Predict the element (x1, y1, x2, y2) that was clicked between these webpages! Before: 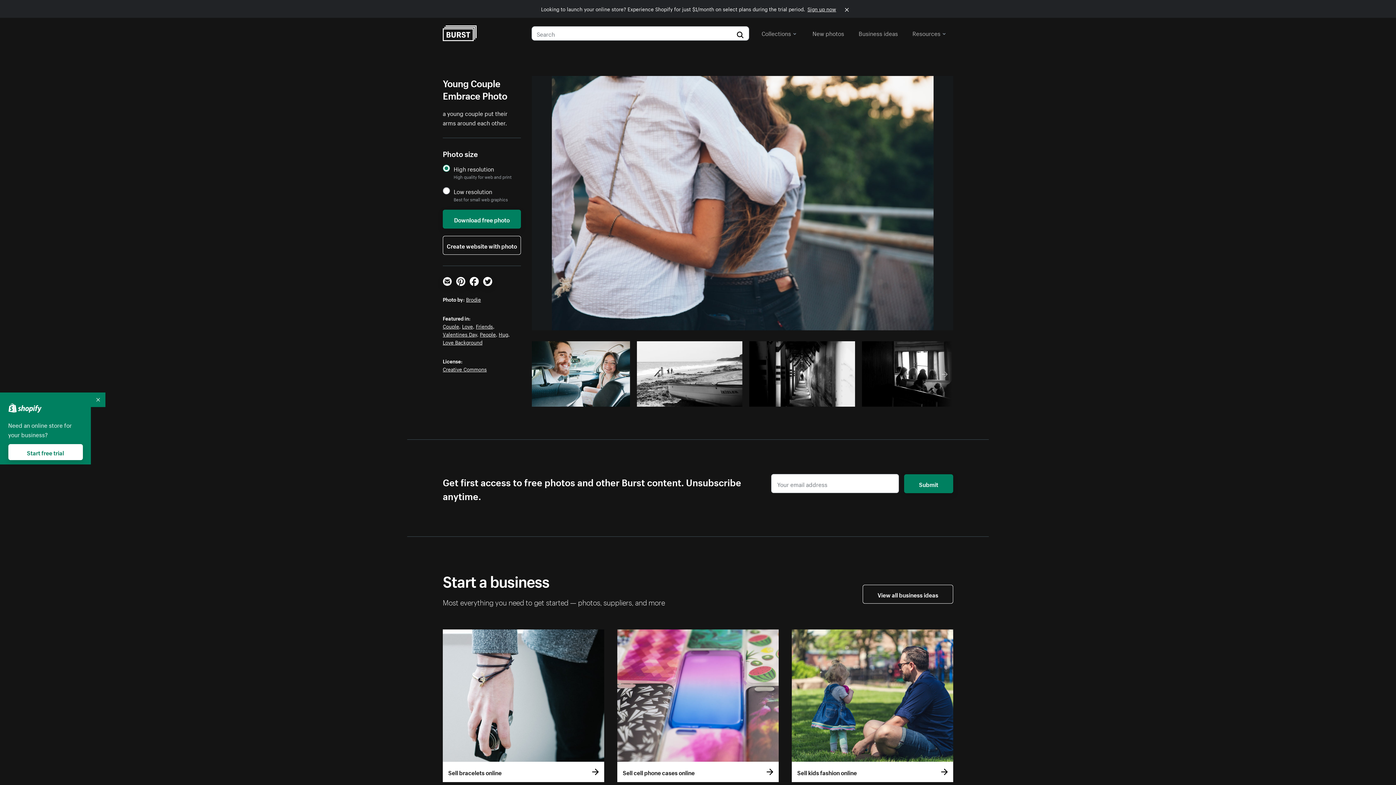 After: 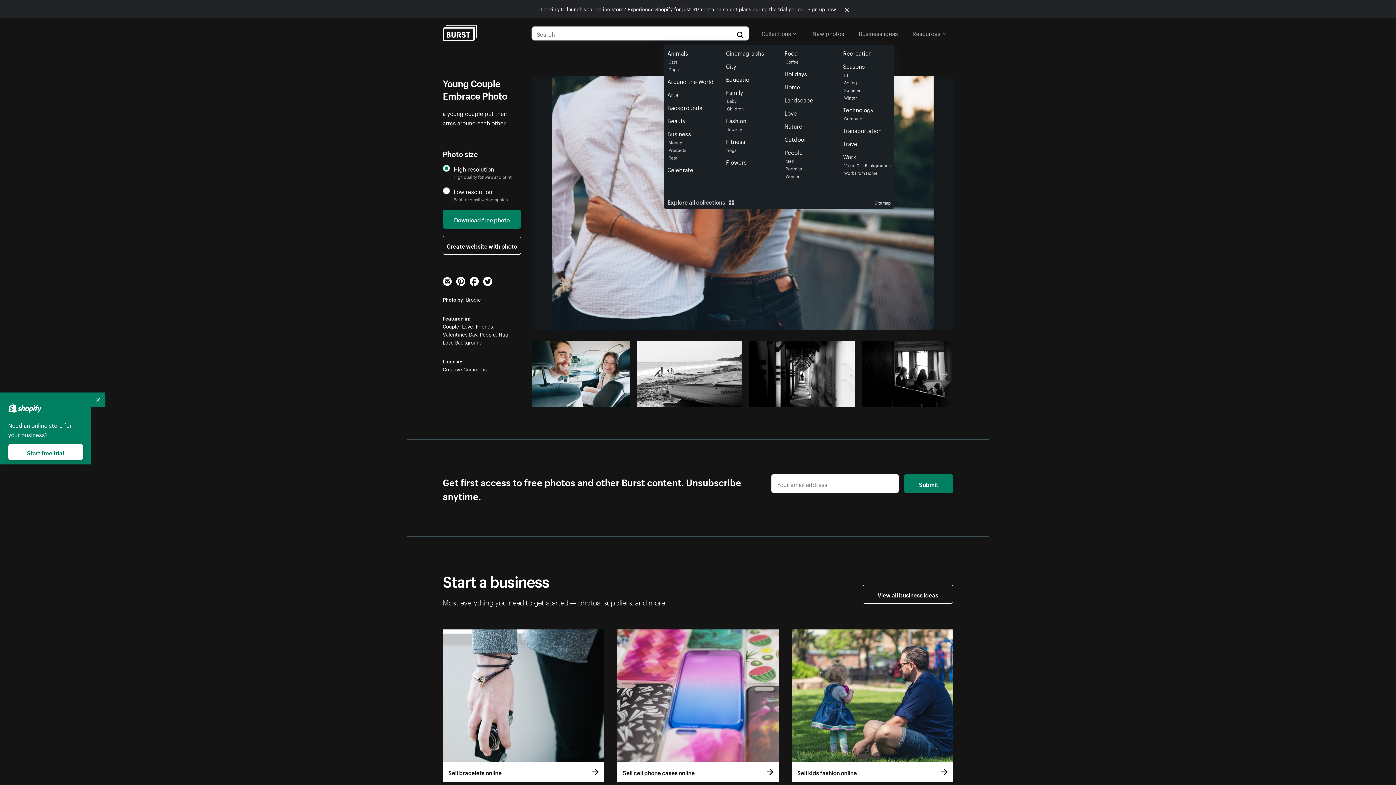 Action: bbox: (761, 26, 796, 39) label: Collections